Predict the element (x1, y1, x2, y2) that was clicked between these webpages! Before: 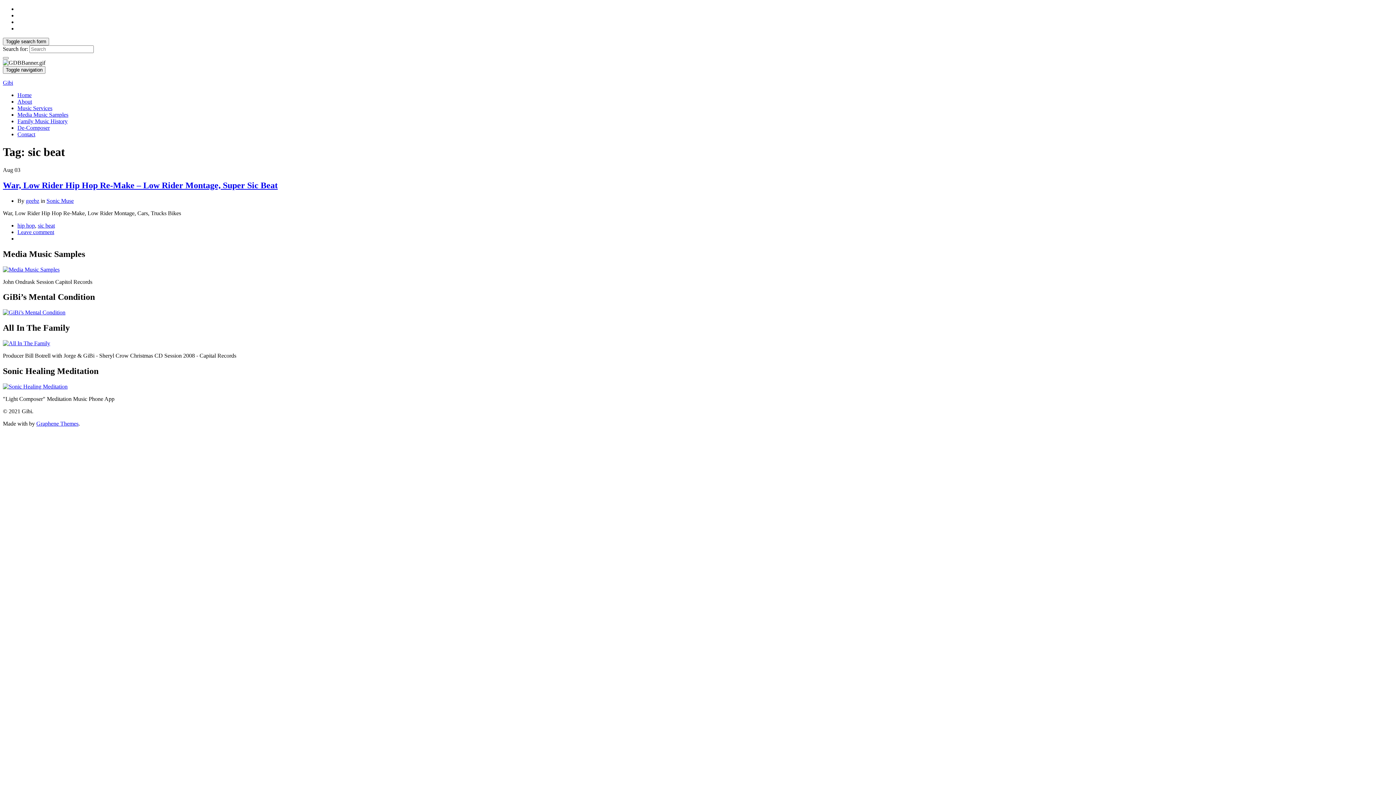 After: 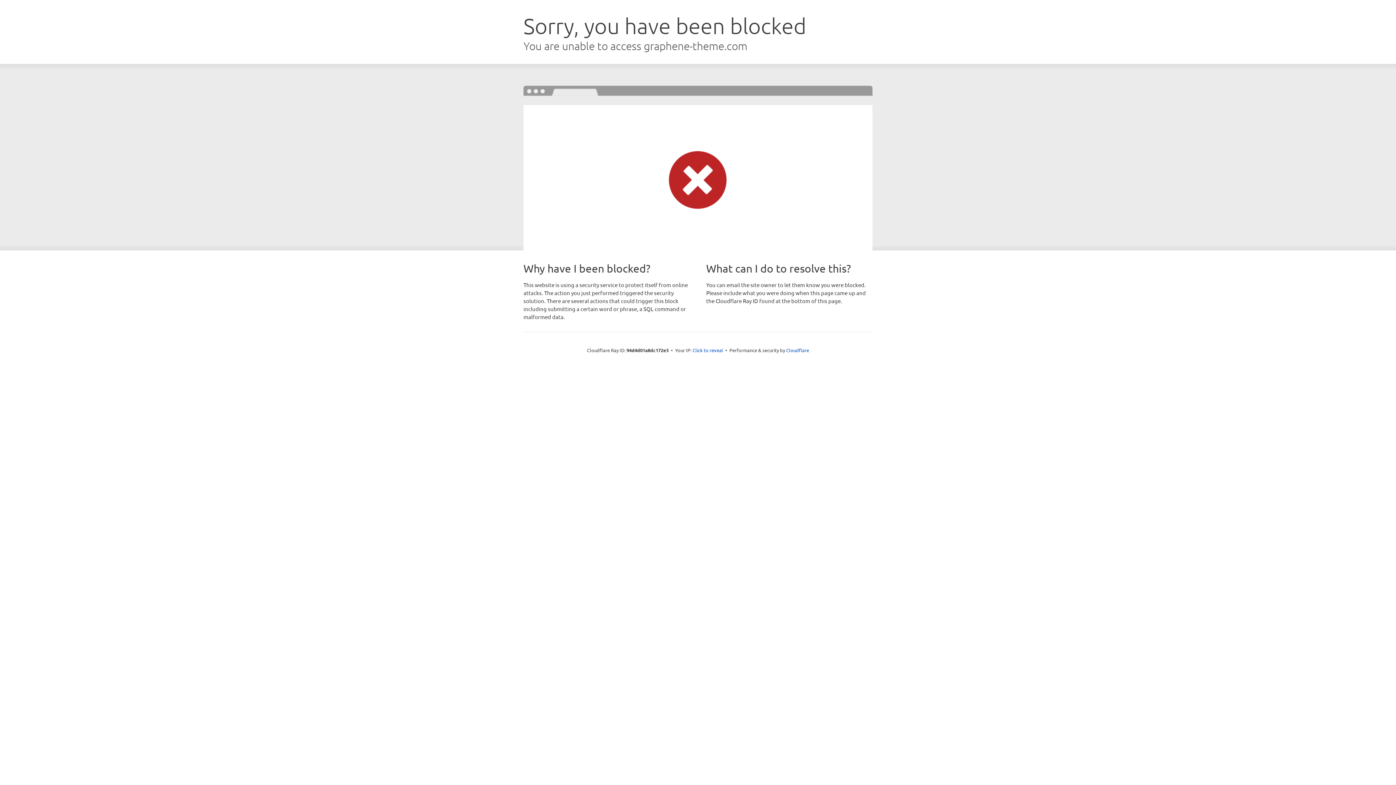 Action: bbox: (36, 420, 78, 426) label: Graphene Themes